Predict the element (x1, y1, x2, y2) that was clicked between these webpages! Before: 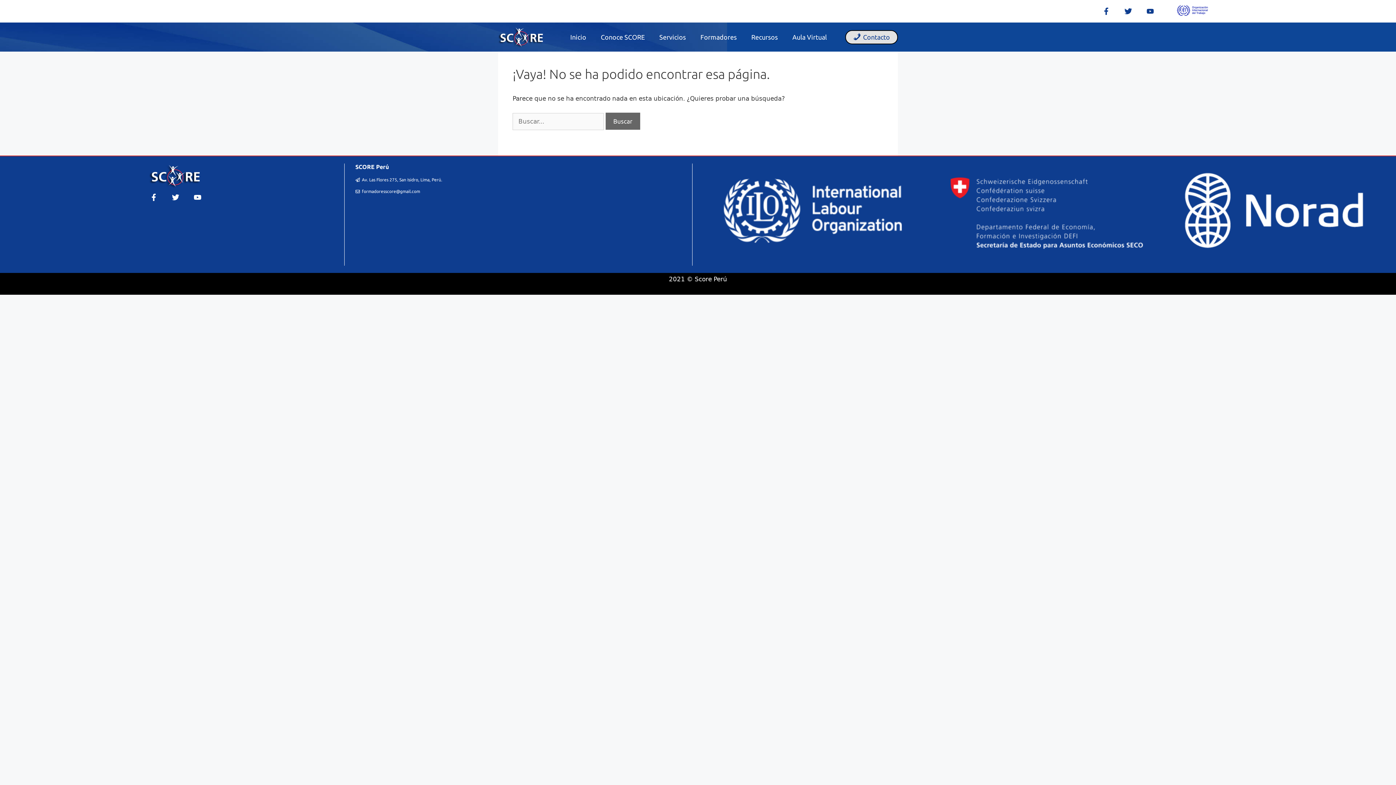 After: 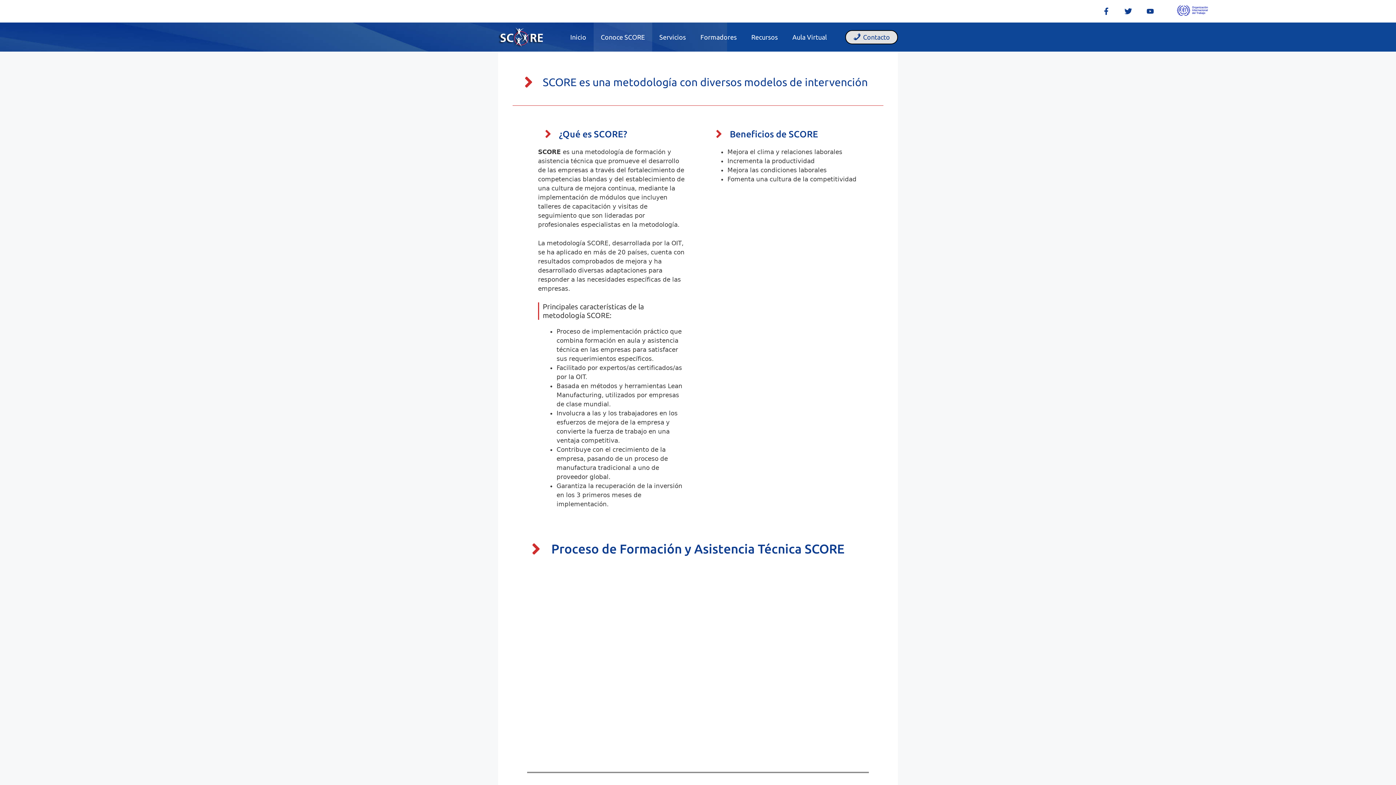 Action: bbox: (593, 22, 652, 51) label: Conoce SCORE